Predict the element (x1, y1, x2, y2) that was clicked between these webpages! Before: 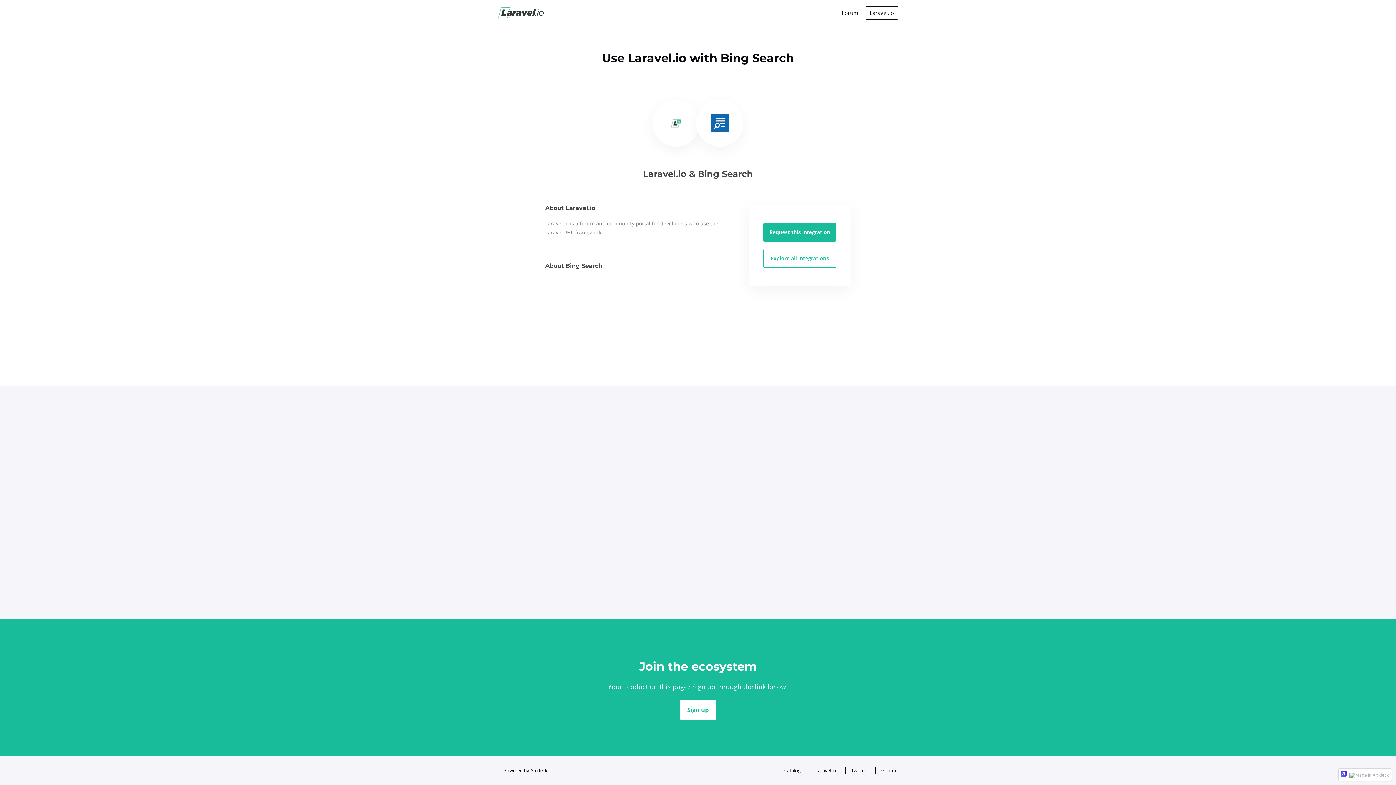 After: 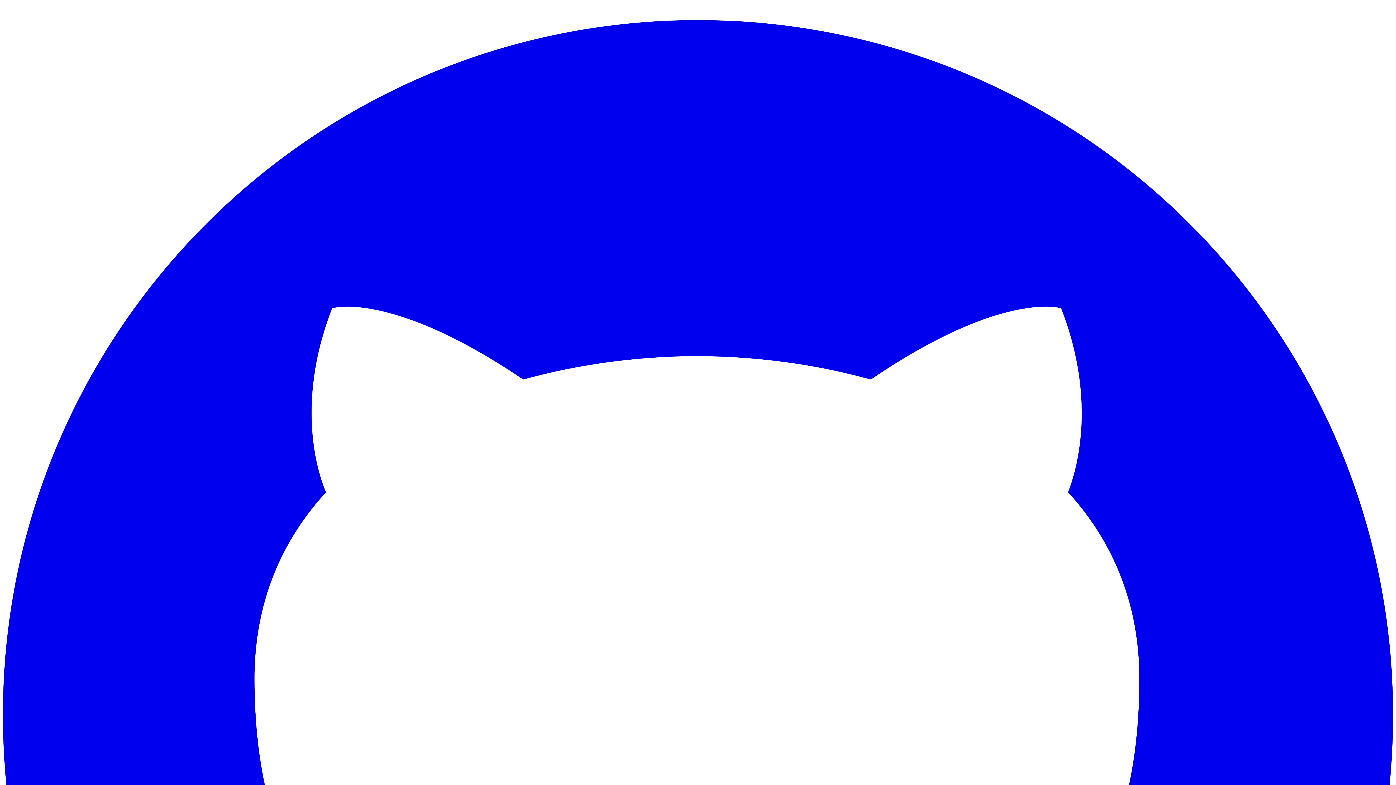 Action: label: Laravel.io bbox: (865, 6, 898, 19)